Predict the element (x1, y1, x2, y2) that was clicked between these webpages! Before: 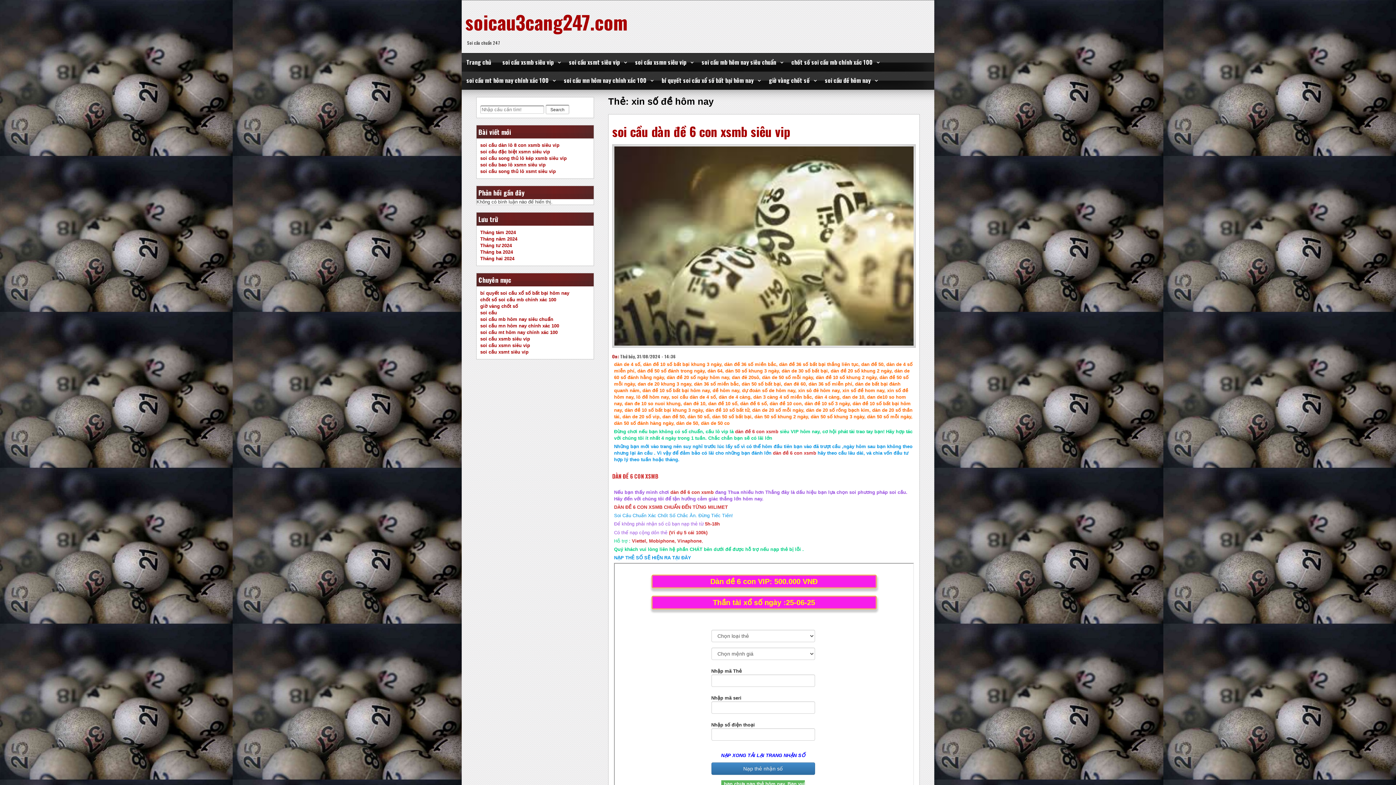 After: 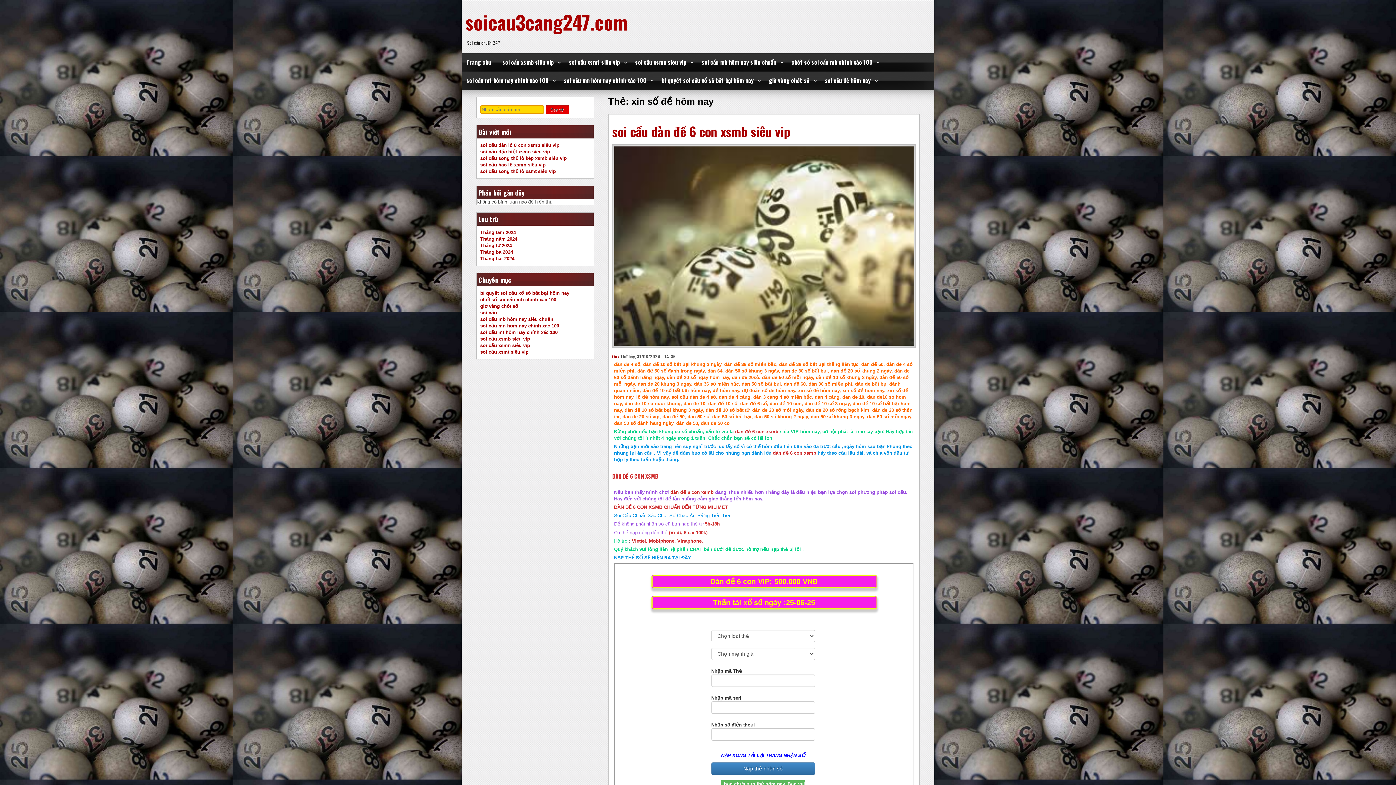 Action: bbox: (545, 104, 569, 114) label: Search